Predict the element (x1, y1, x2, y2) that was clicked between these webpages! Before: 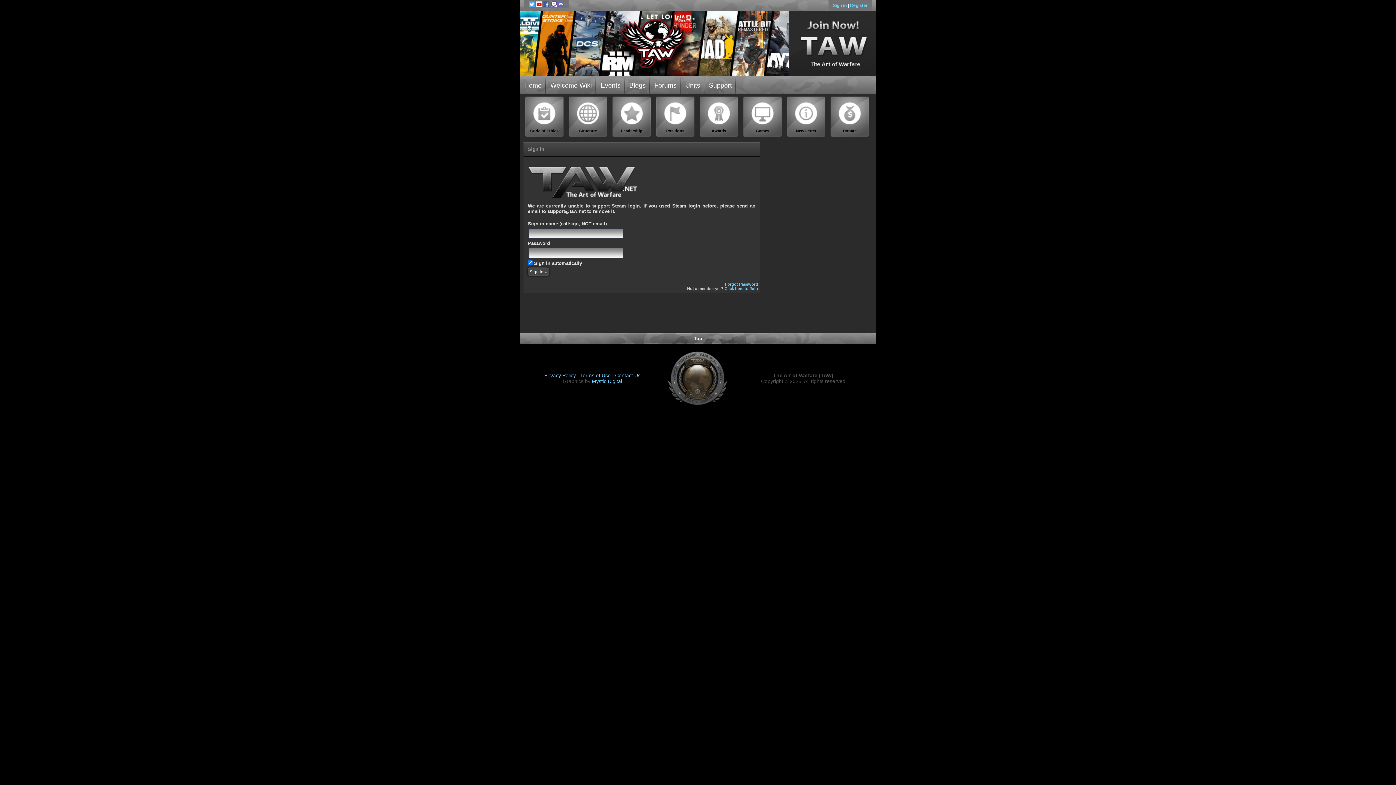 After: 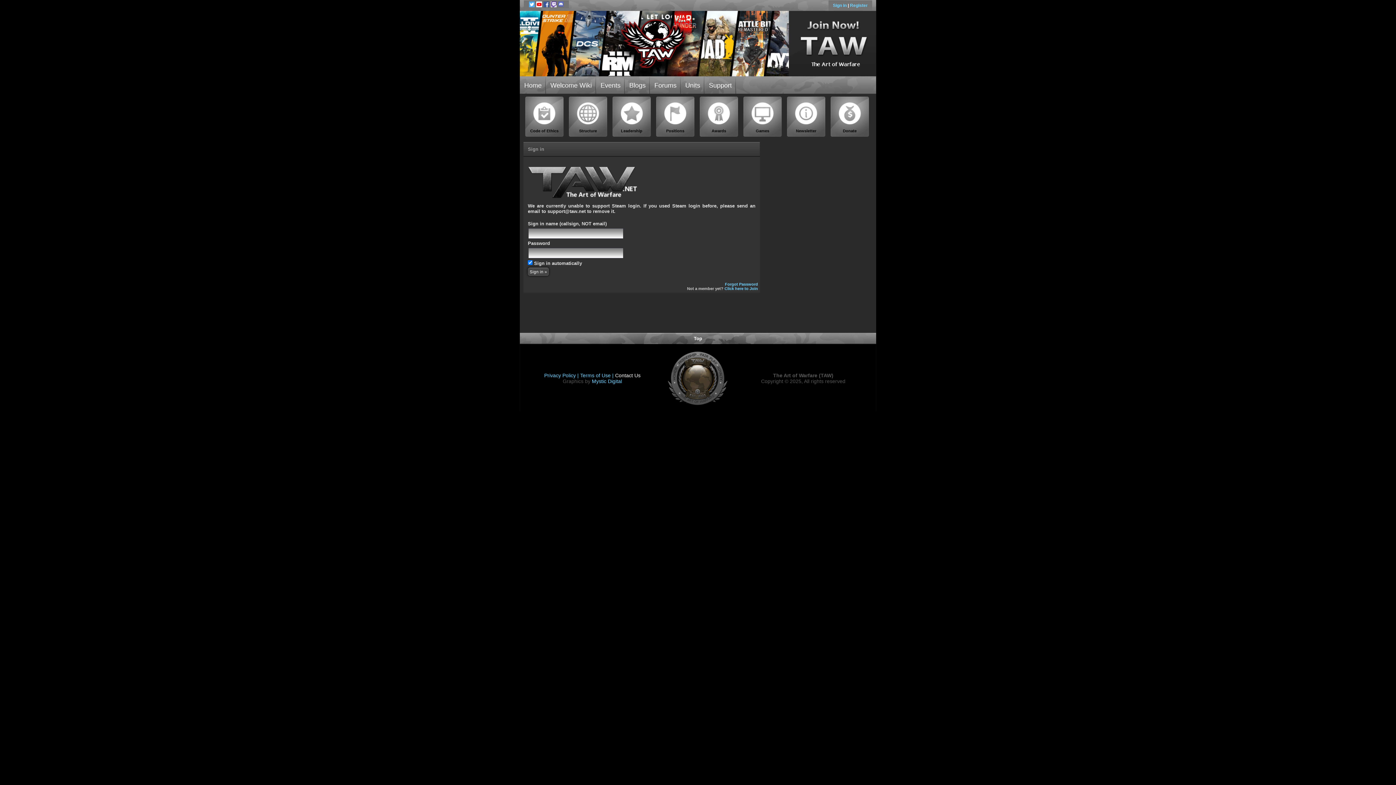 Action: bbox: (615, 372, 640, 378) label: Contact Us